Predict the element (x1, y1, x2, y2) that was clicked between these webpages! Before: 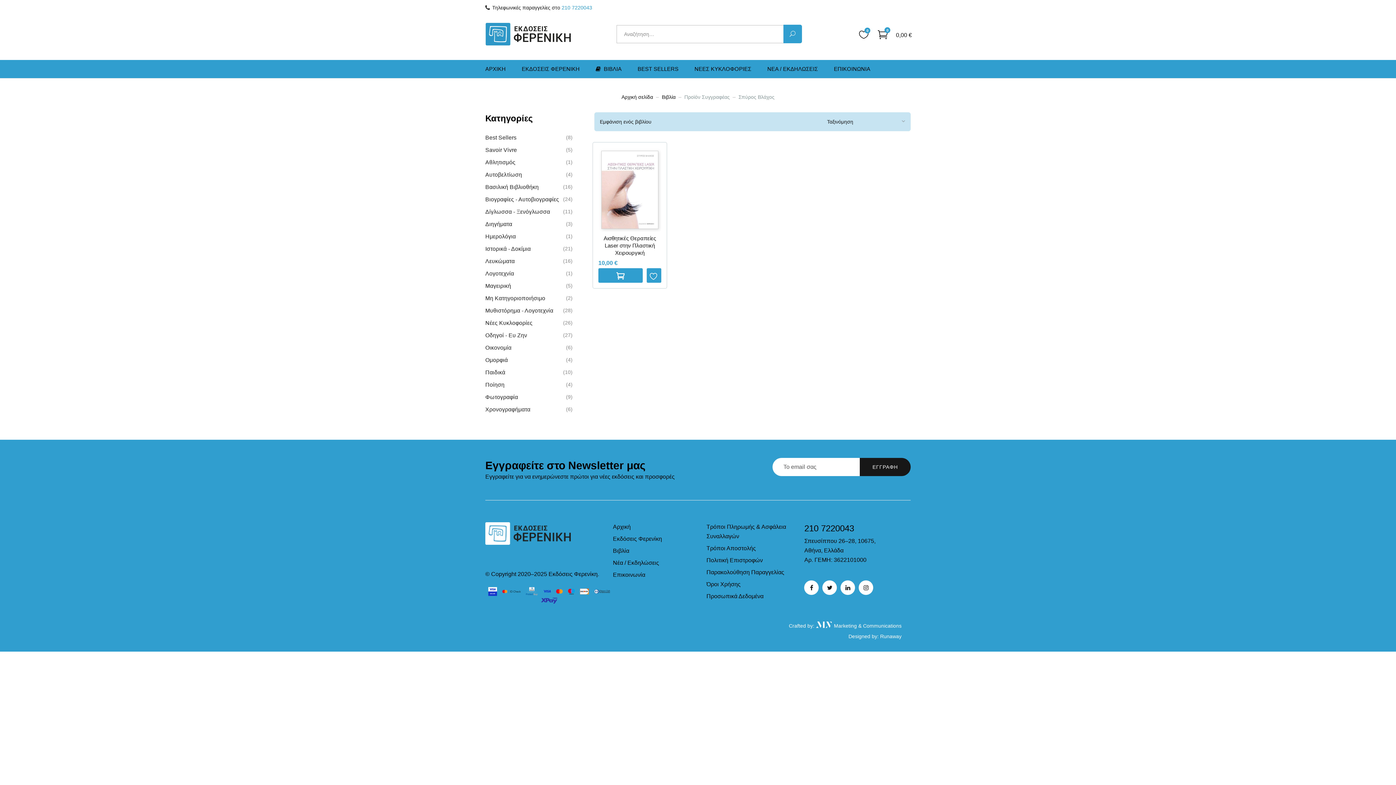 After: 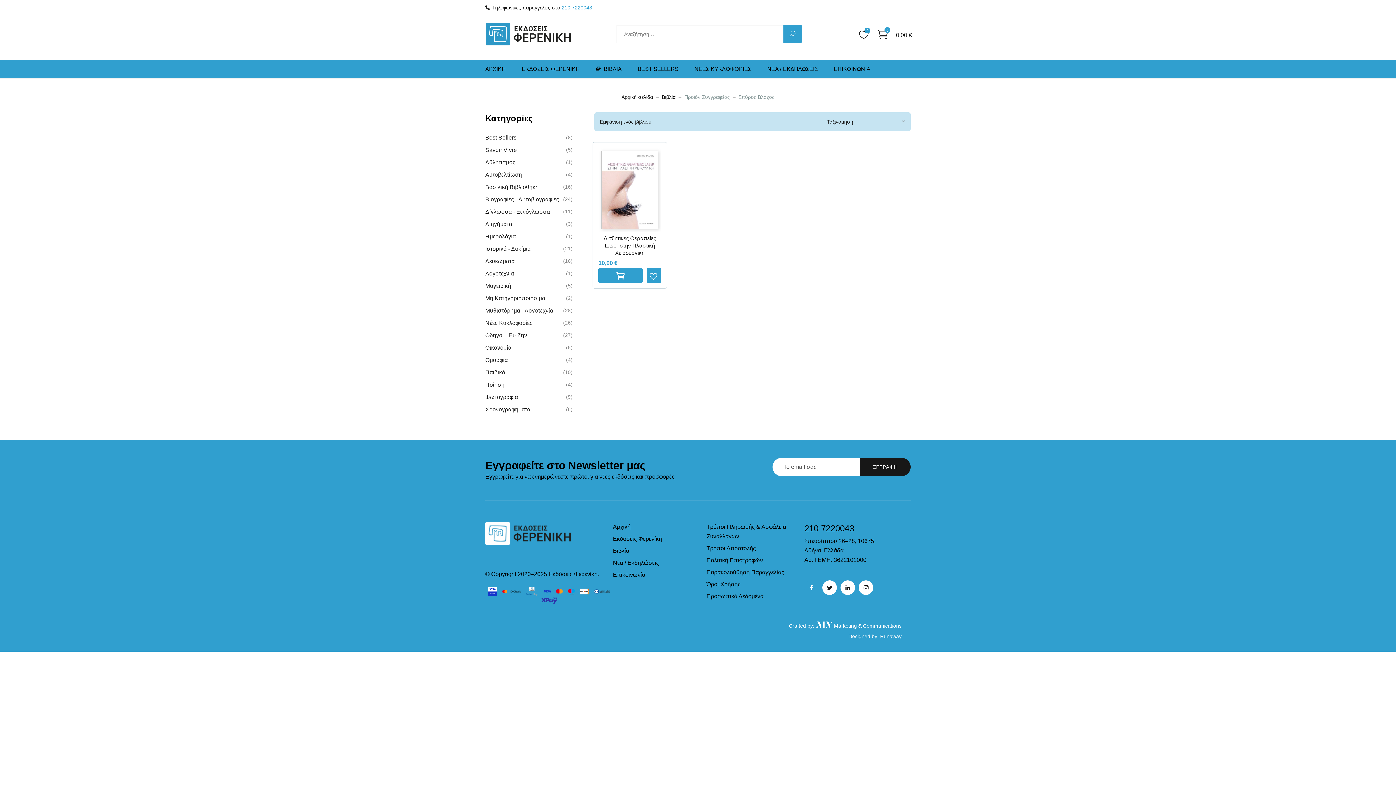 Action: bbox: (804, 580, 819, 595)